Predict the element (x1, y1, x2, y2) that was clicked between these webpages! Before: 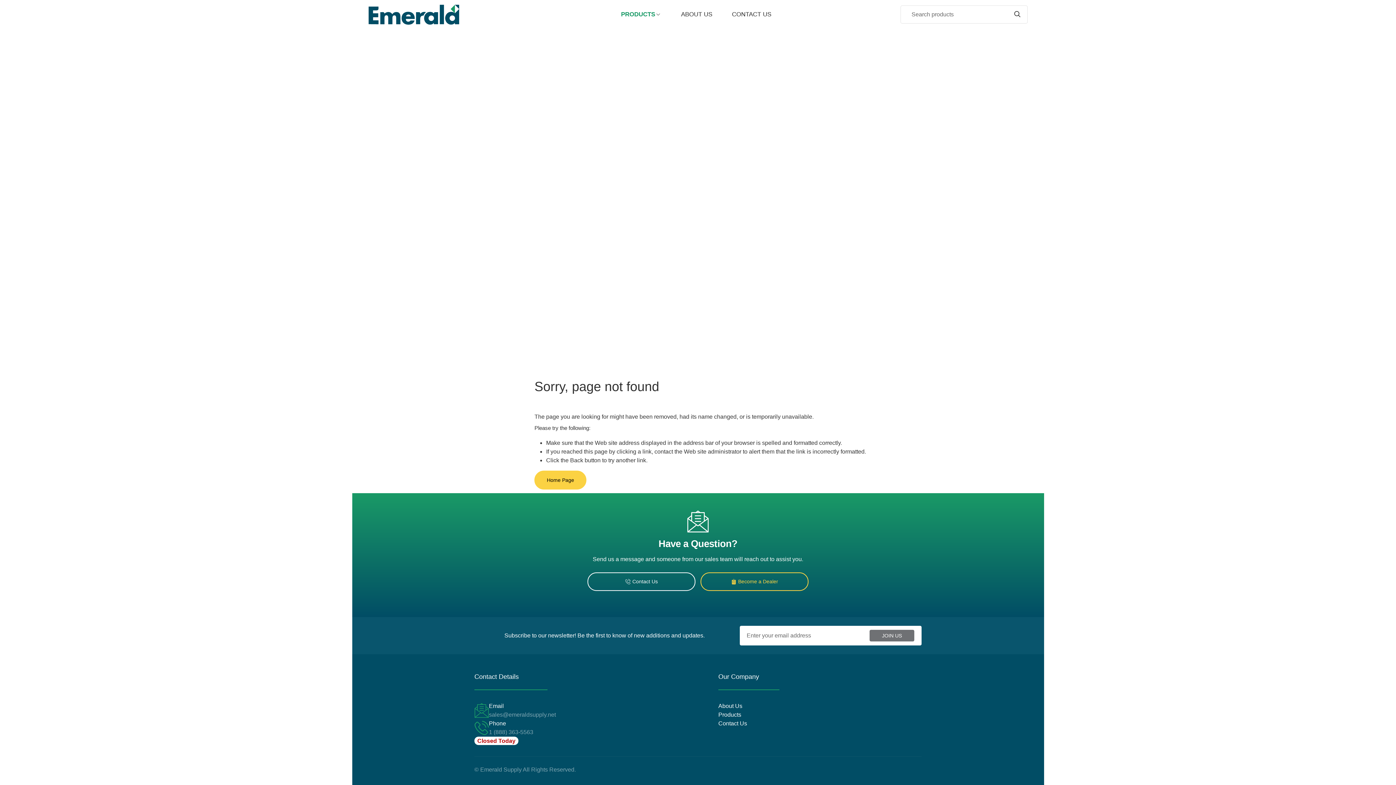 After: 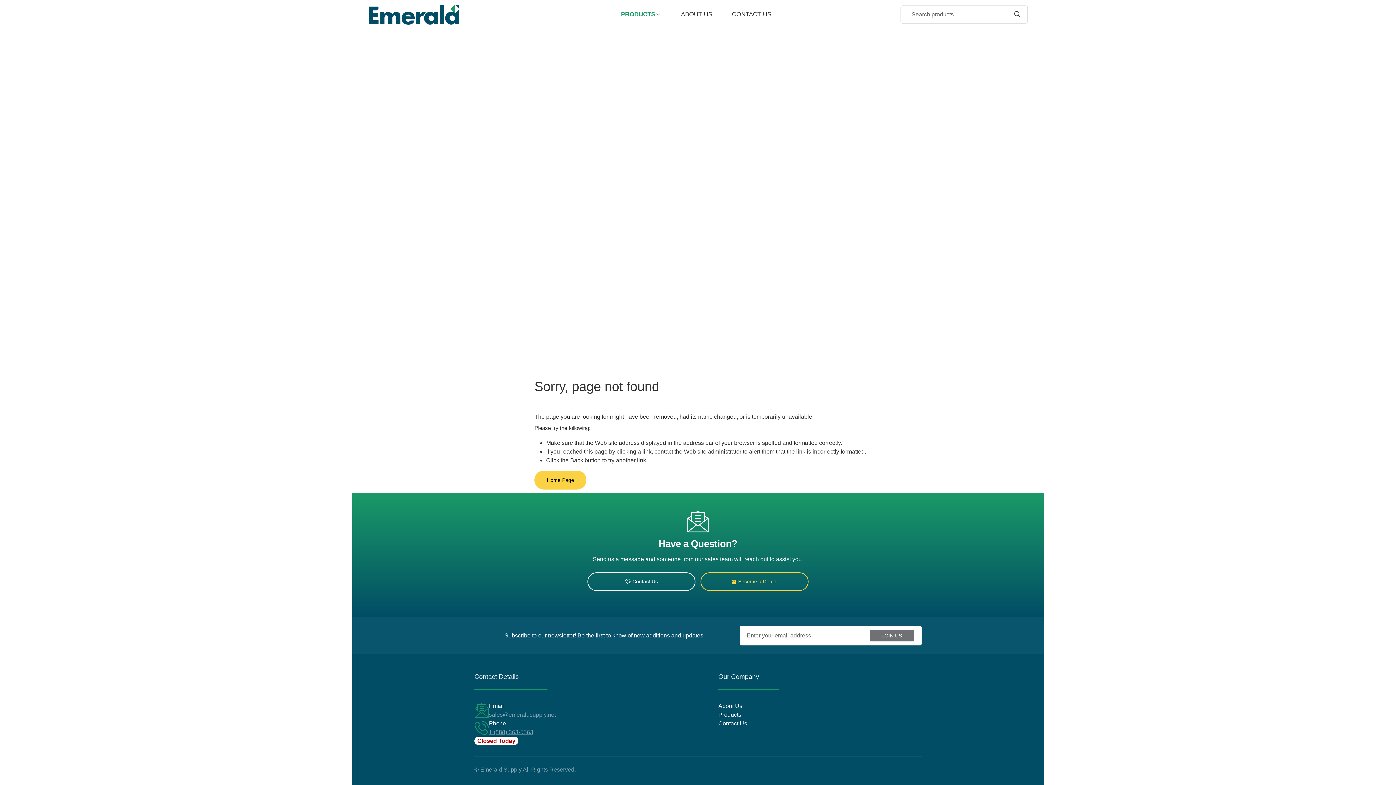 Action: bbox: (489, 728, 533, 737) label: 1 (888) 363-5563